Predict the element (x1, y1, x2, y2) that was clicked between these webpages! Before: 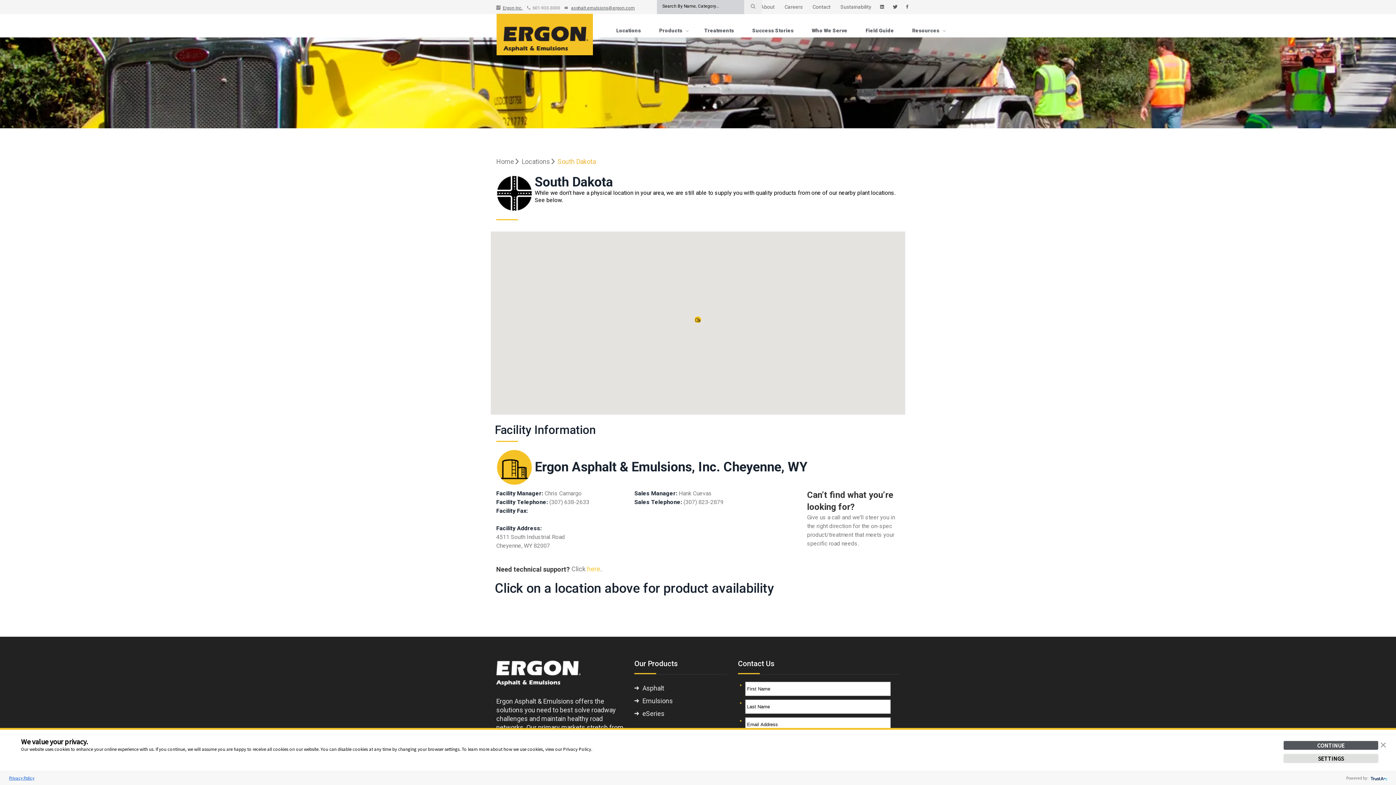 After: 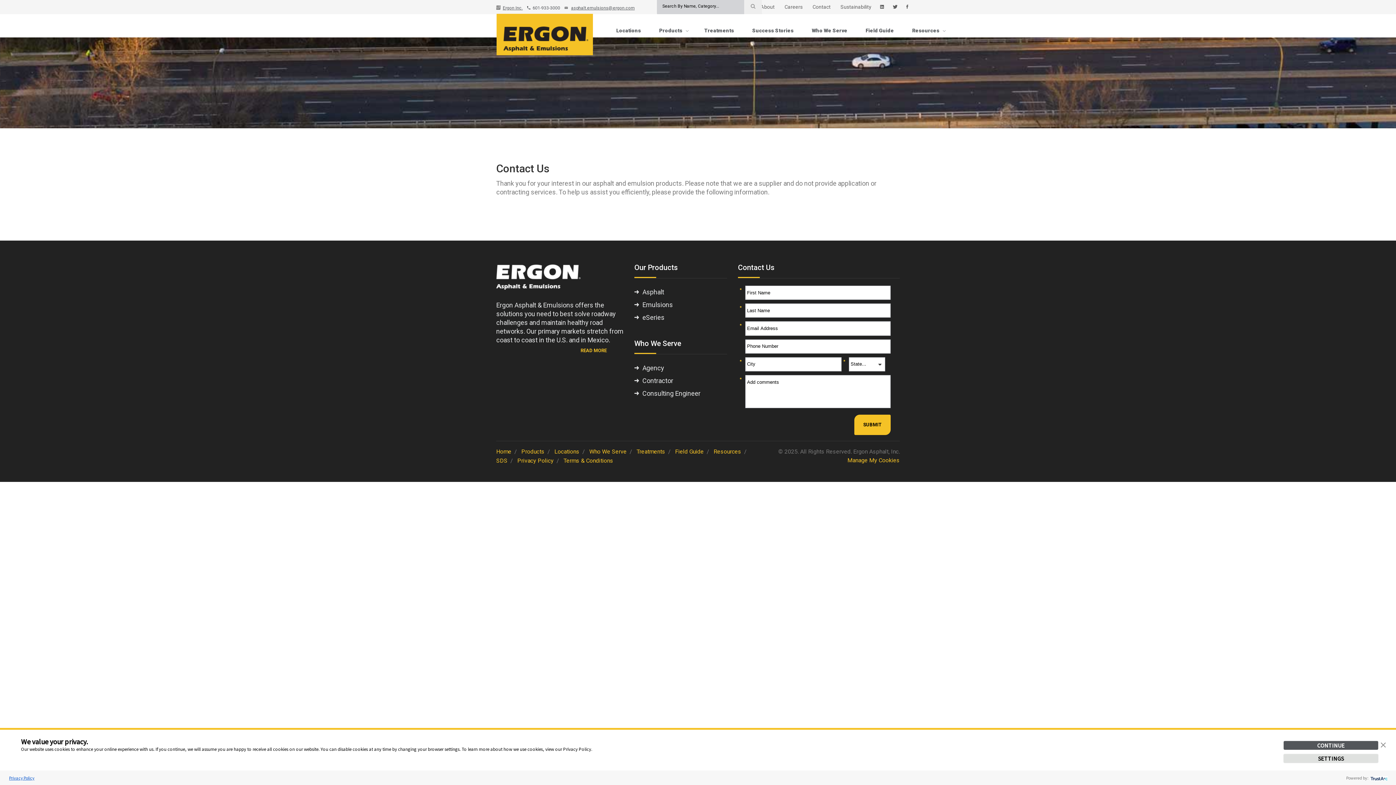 Action: label:  Contact bbox: (807, 0, 835, 14)